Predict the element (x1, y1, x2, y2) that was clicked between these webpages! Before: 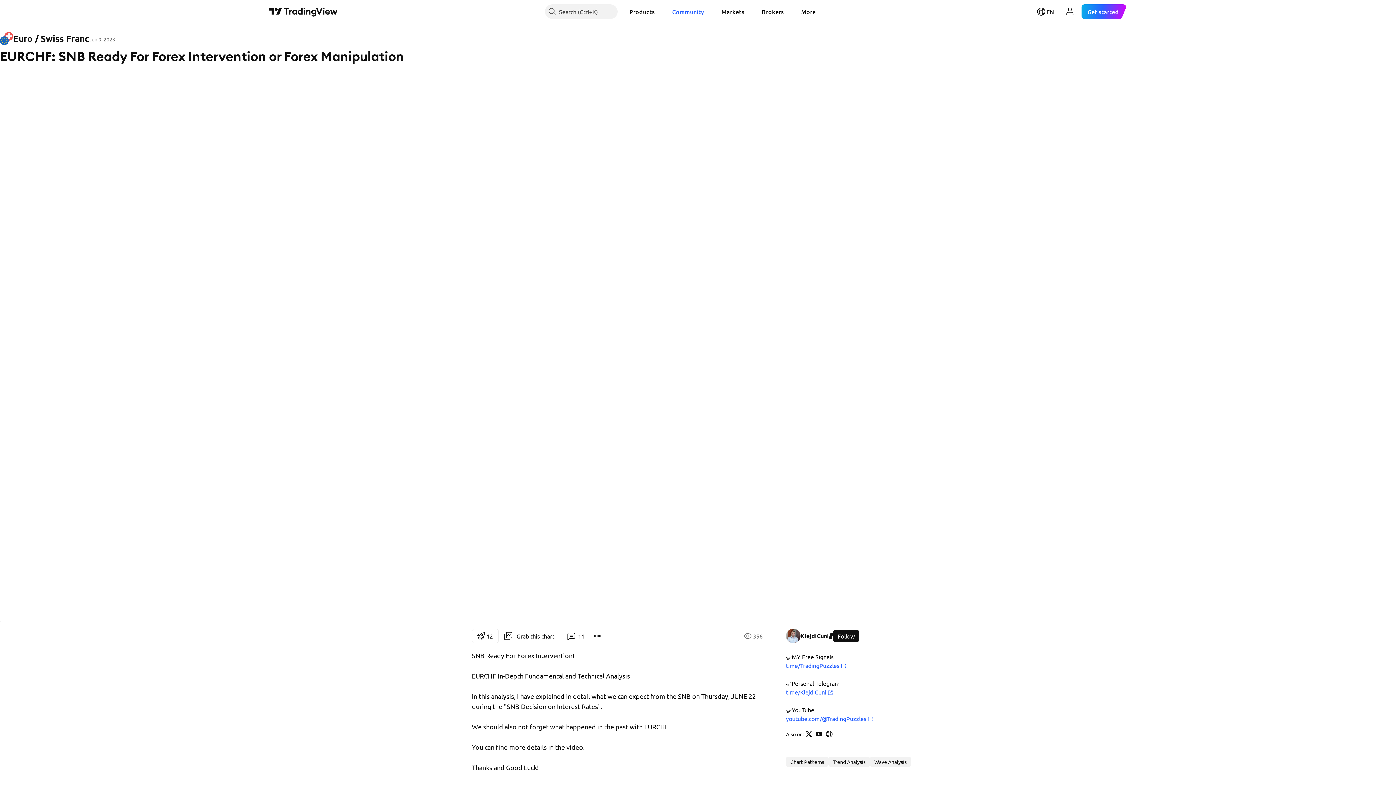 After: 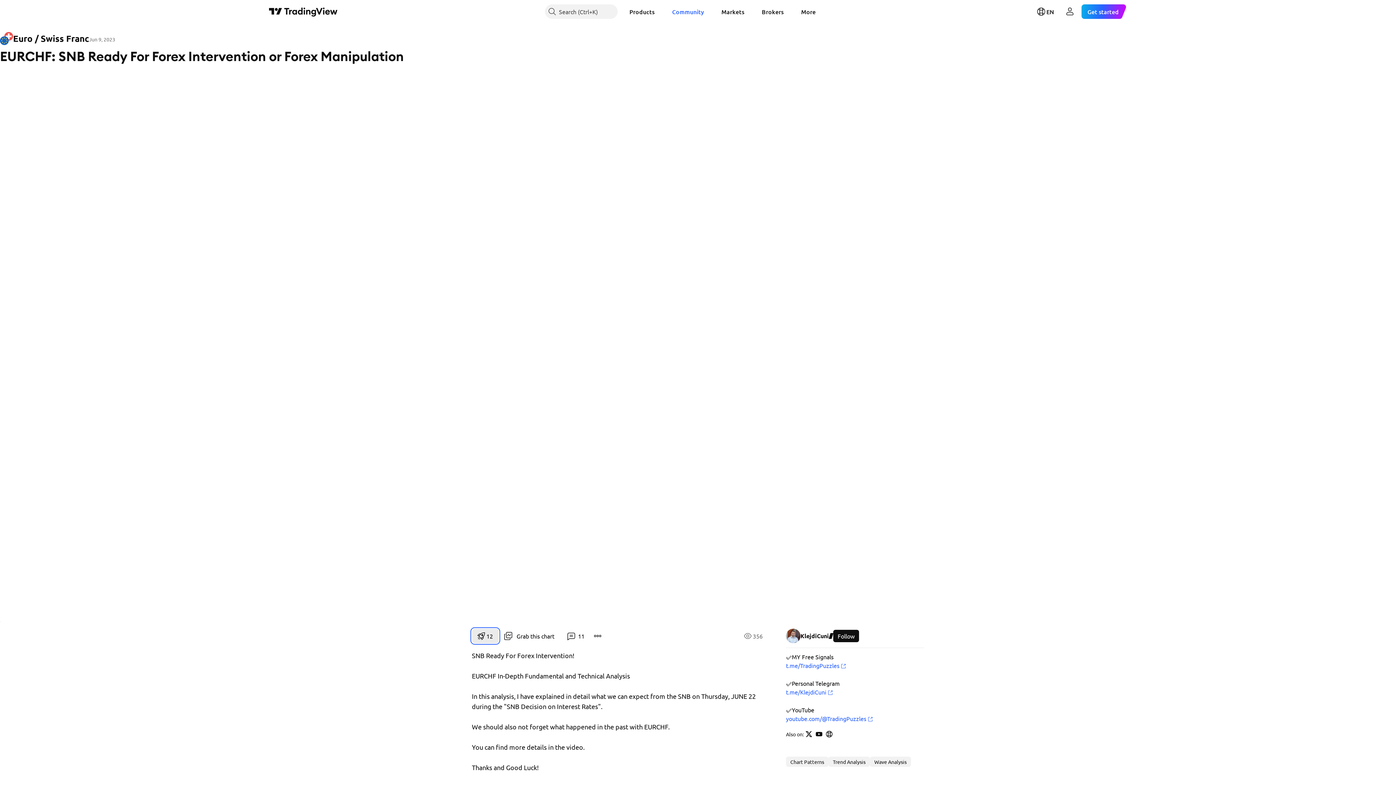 Action: bbox: (472, 629, 498, 643) label: 1
2